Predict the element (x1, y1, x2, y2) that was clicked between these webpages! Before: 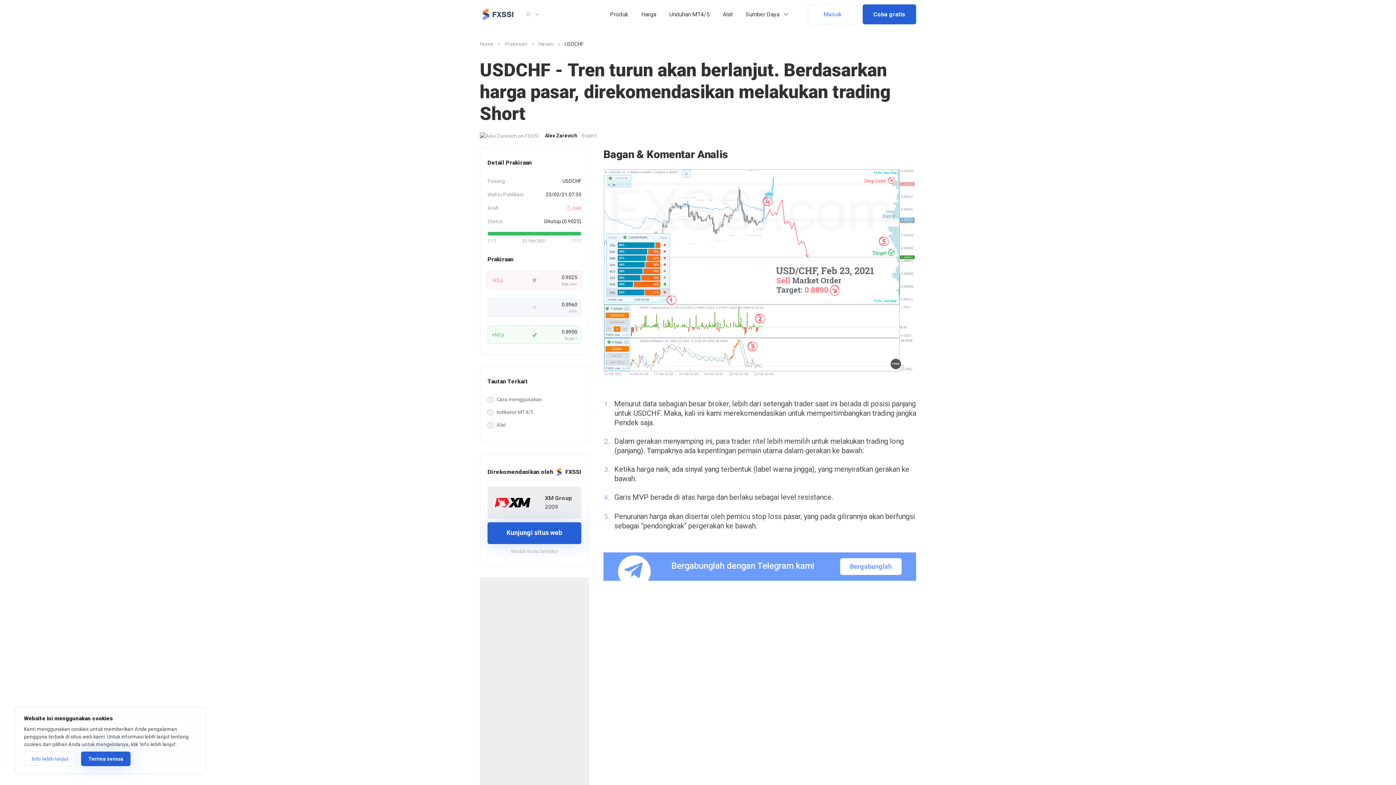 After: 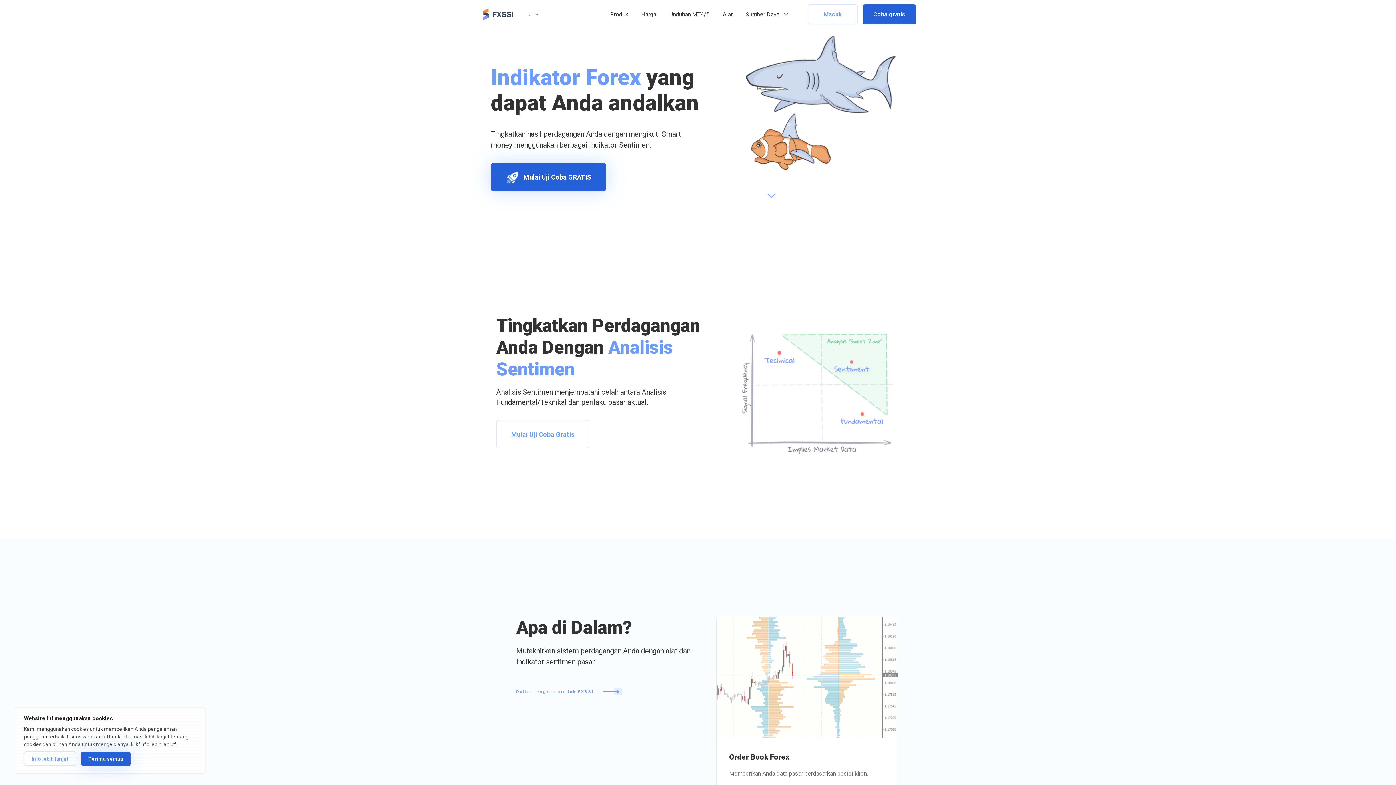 Action: bbox: (480, 8, 516, 20)